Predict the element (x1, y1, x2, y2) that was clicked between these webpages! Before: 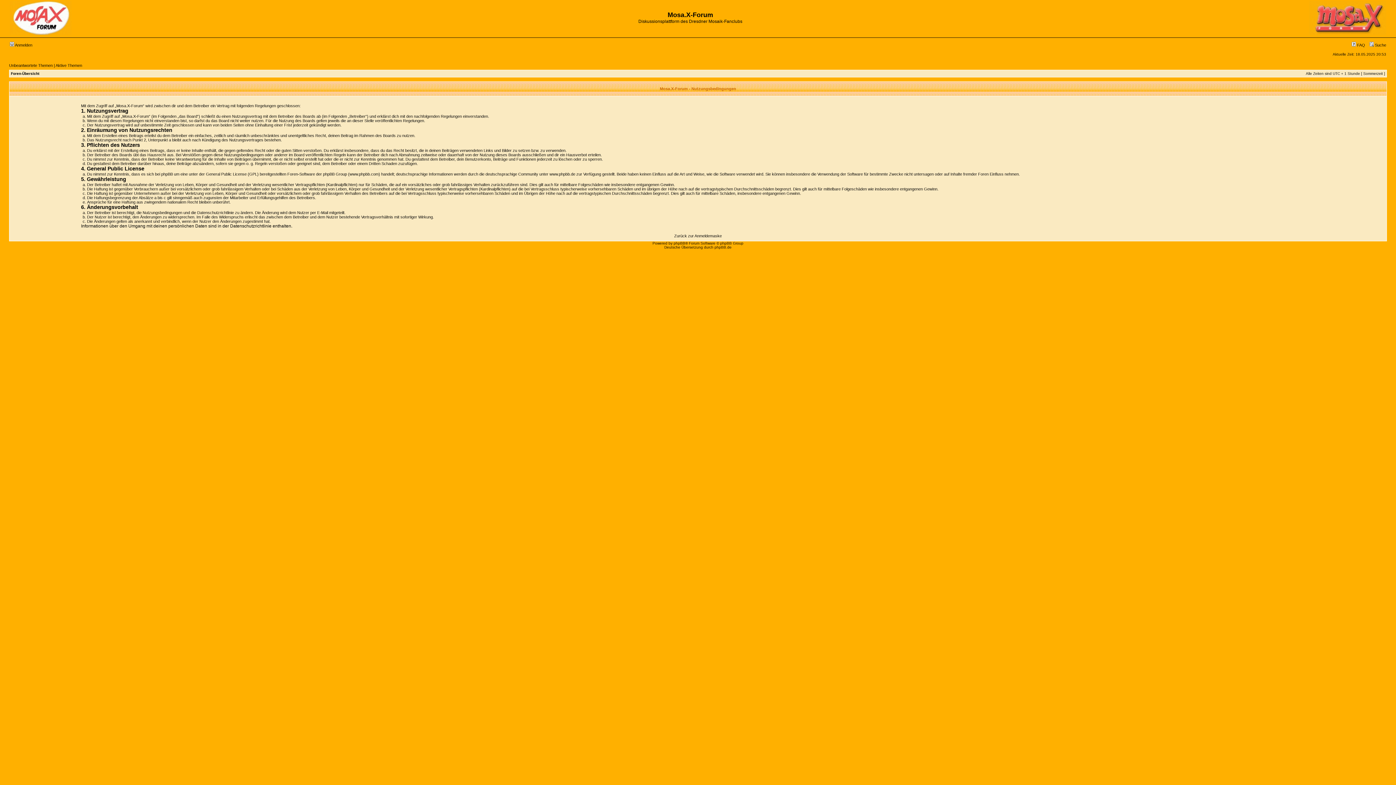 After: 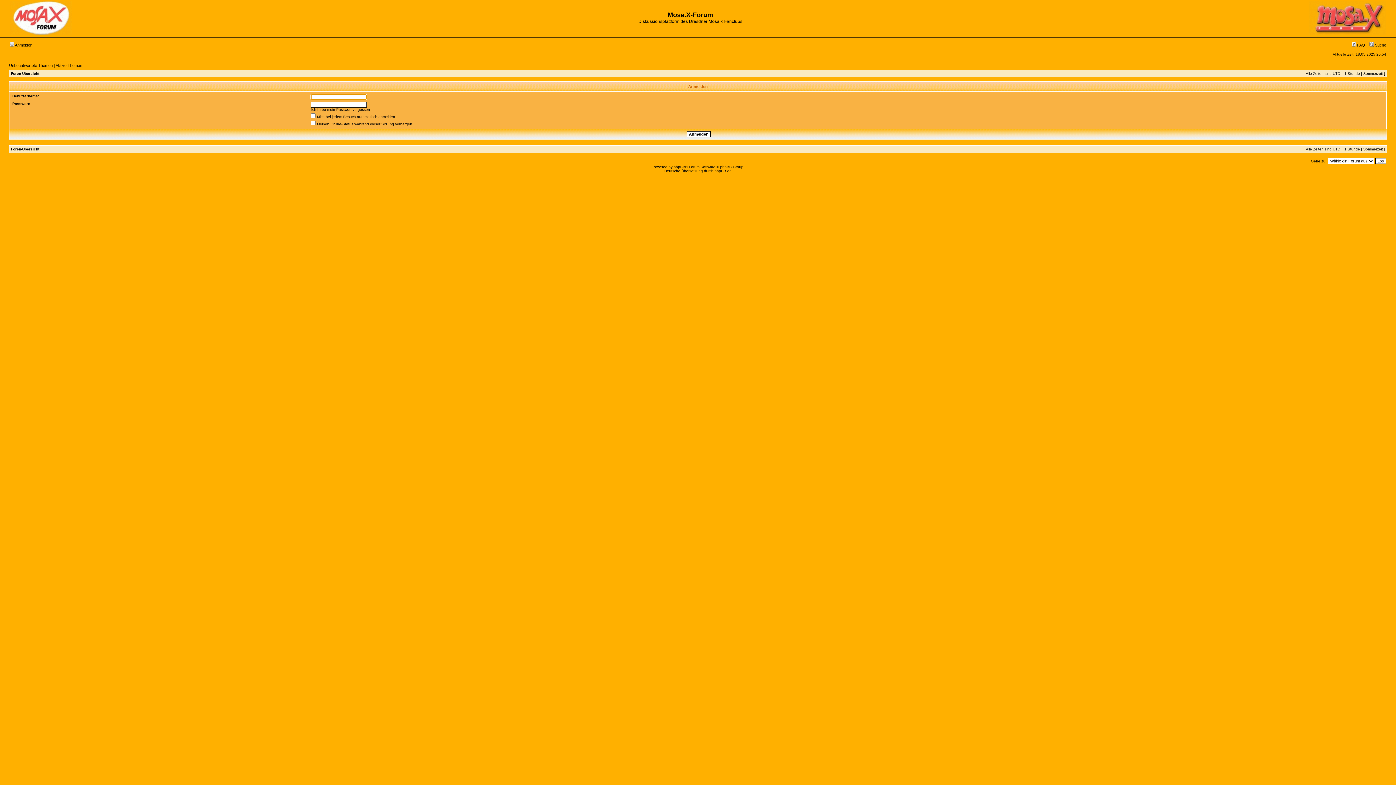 Action: label:  Anmelden bbox: (9, 42, 32, 47)